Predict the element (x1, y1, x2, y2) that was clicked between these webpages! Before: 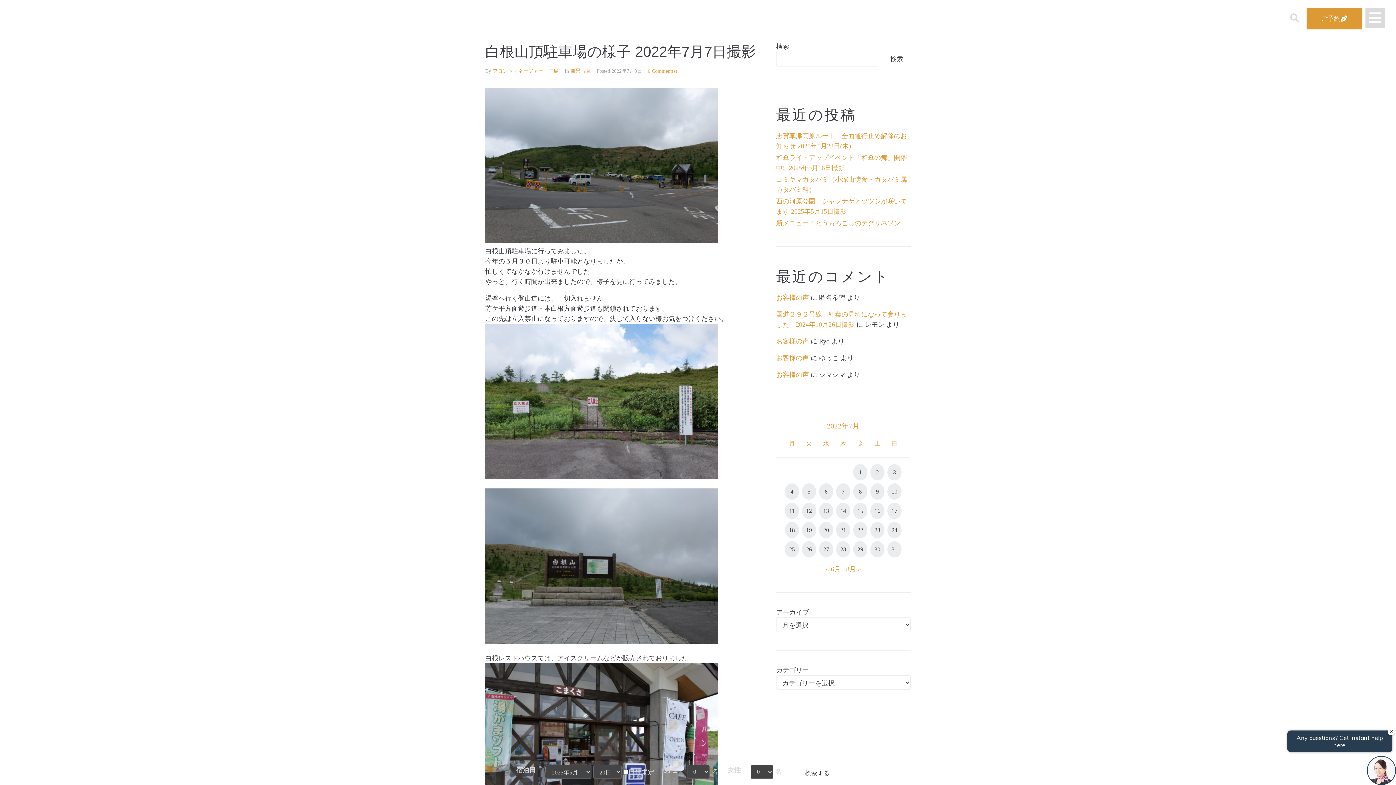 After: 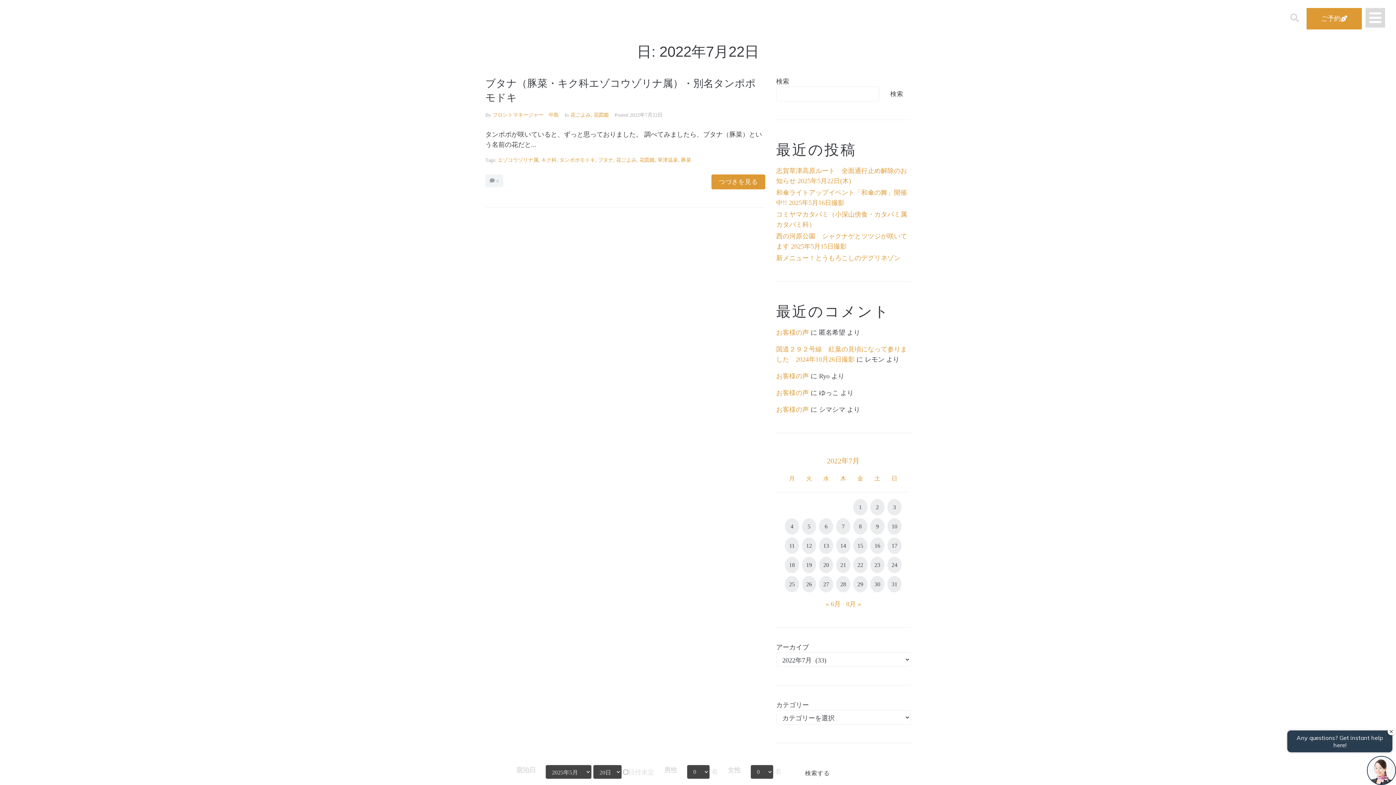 Action: bbox: (853, 522, 867, 538) label: 2022年7月22日 に投稿を公開